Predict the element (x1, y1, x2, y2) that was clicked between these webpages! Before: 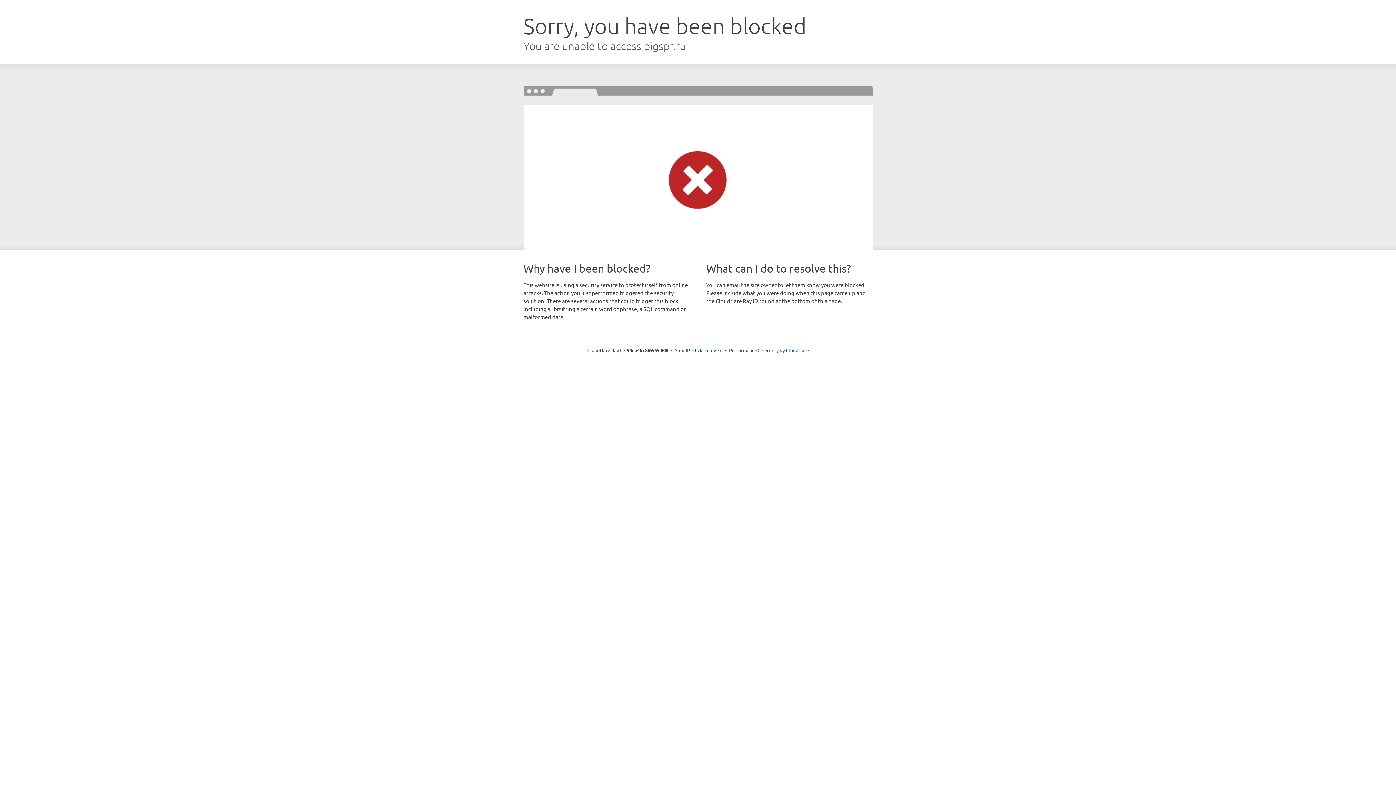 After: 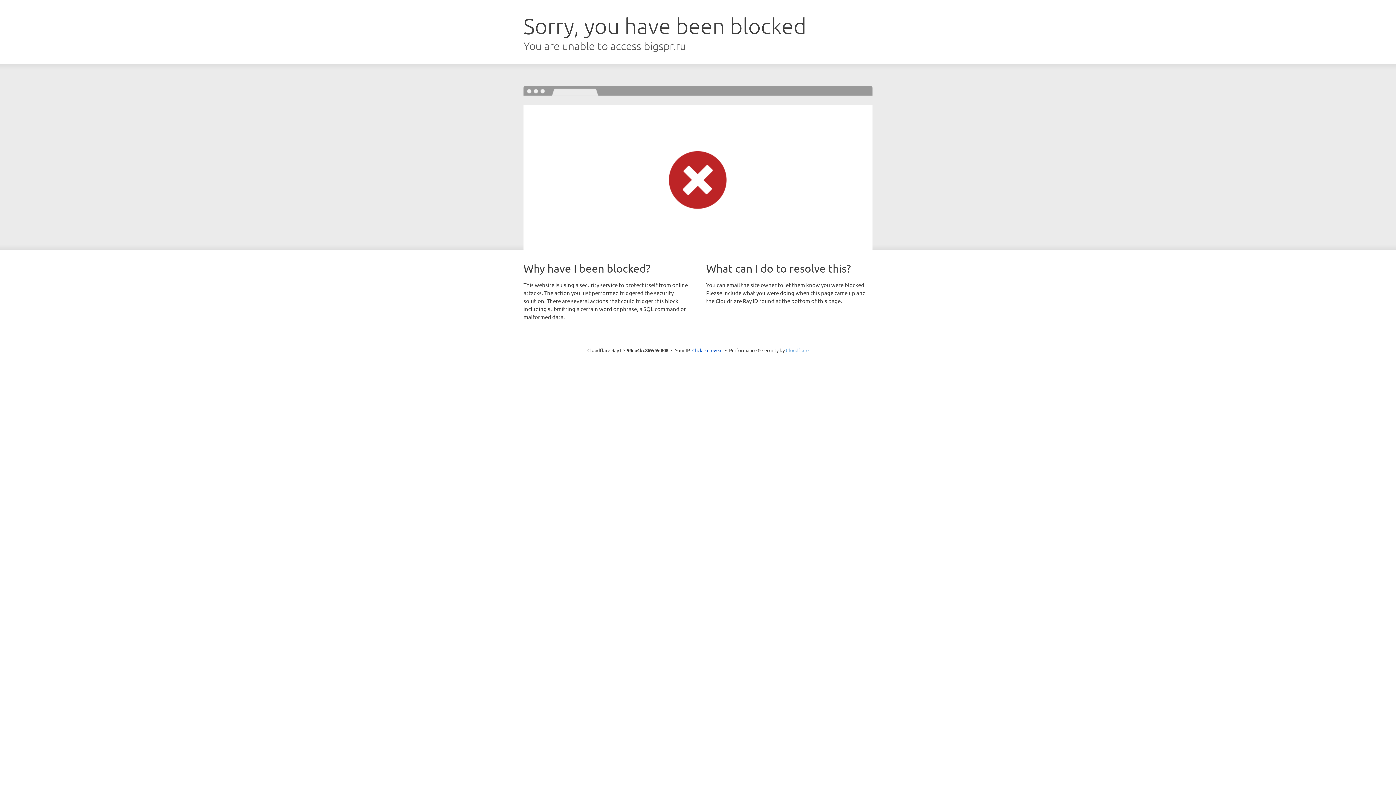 Action: bbox: (786, 347, 808, 353) label: Cloudflare